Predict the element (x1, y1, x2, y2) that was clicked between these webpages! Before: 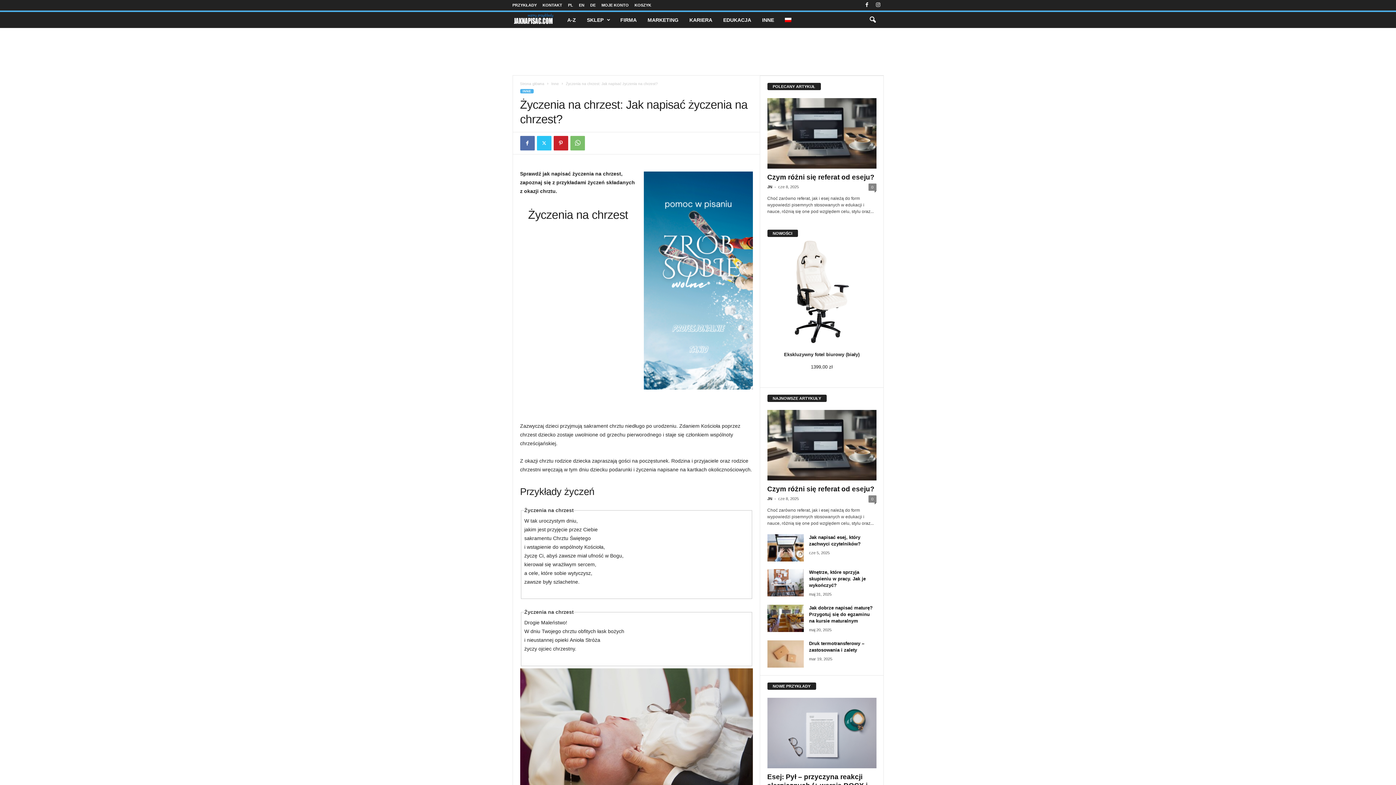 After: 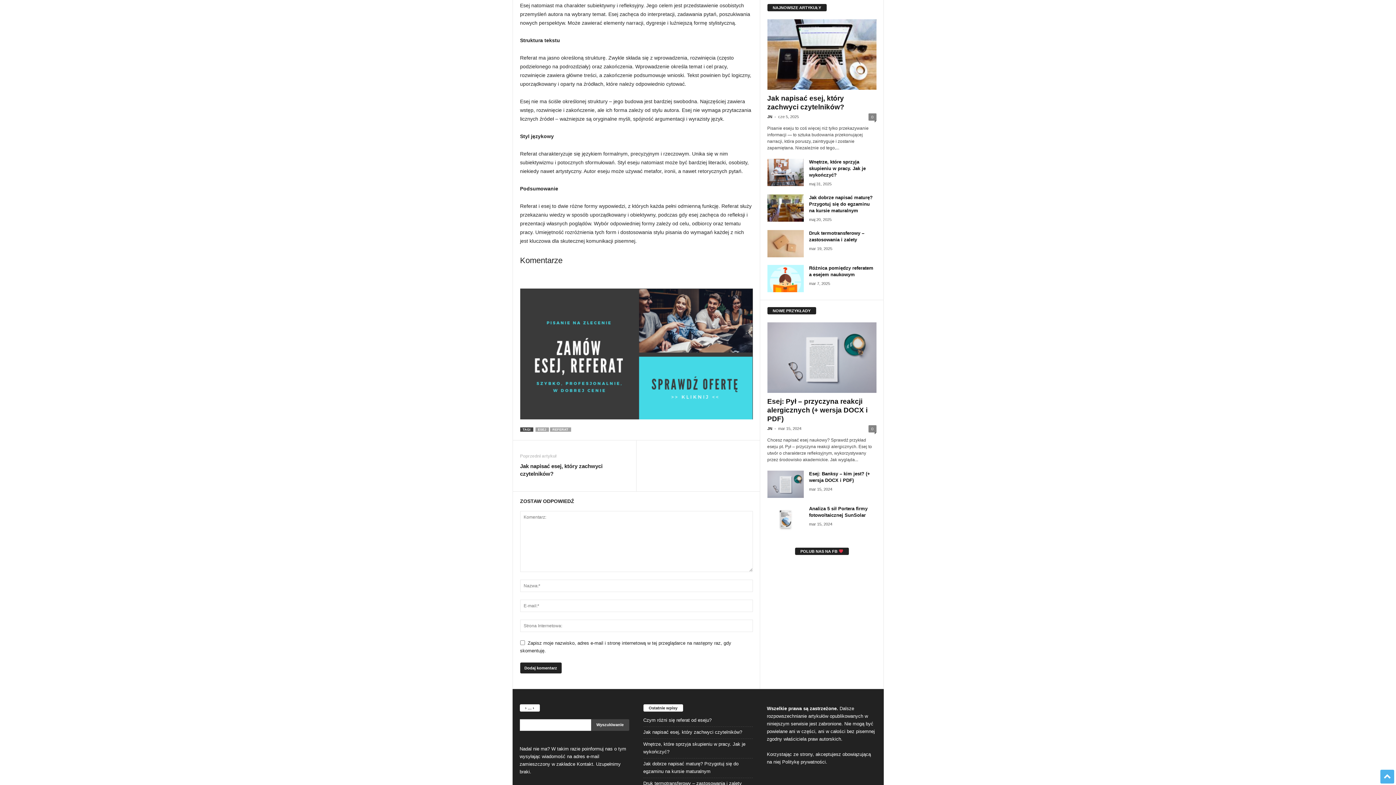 Action: label: 0 bbox: (868, 183, 876, 190)